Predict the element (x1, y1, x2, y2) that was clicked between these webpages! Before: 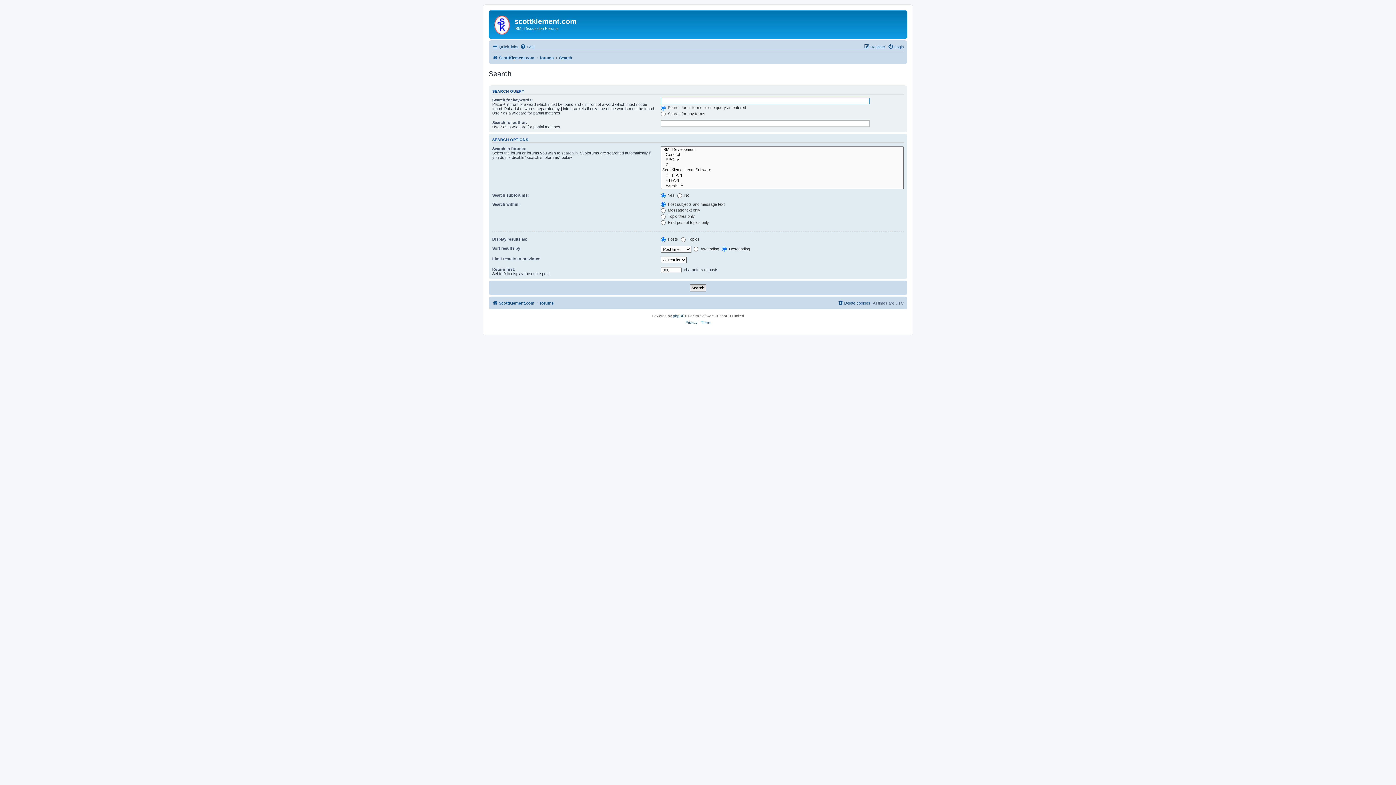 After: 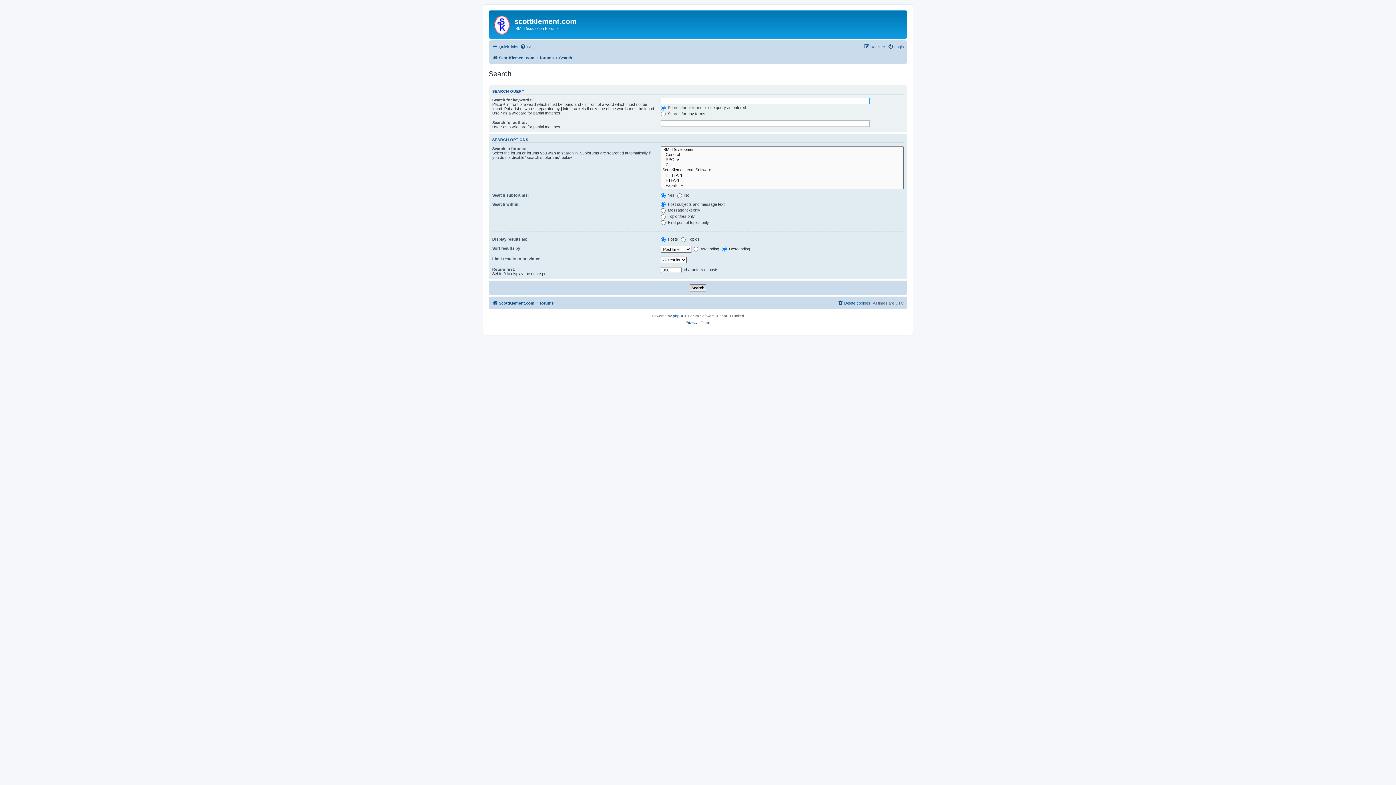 Action: bbox: (559, 53, 572, 62) label: Search